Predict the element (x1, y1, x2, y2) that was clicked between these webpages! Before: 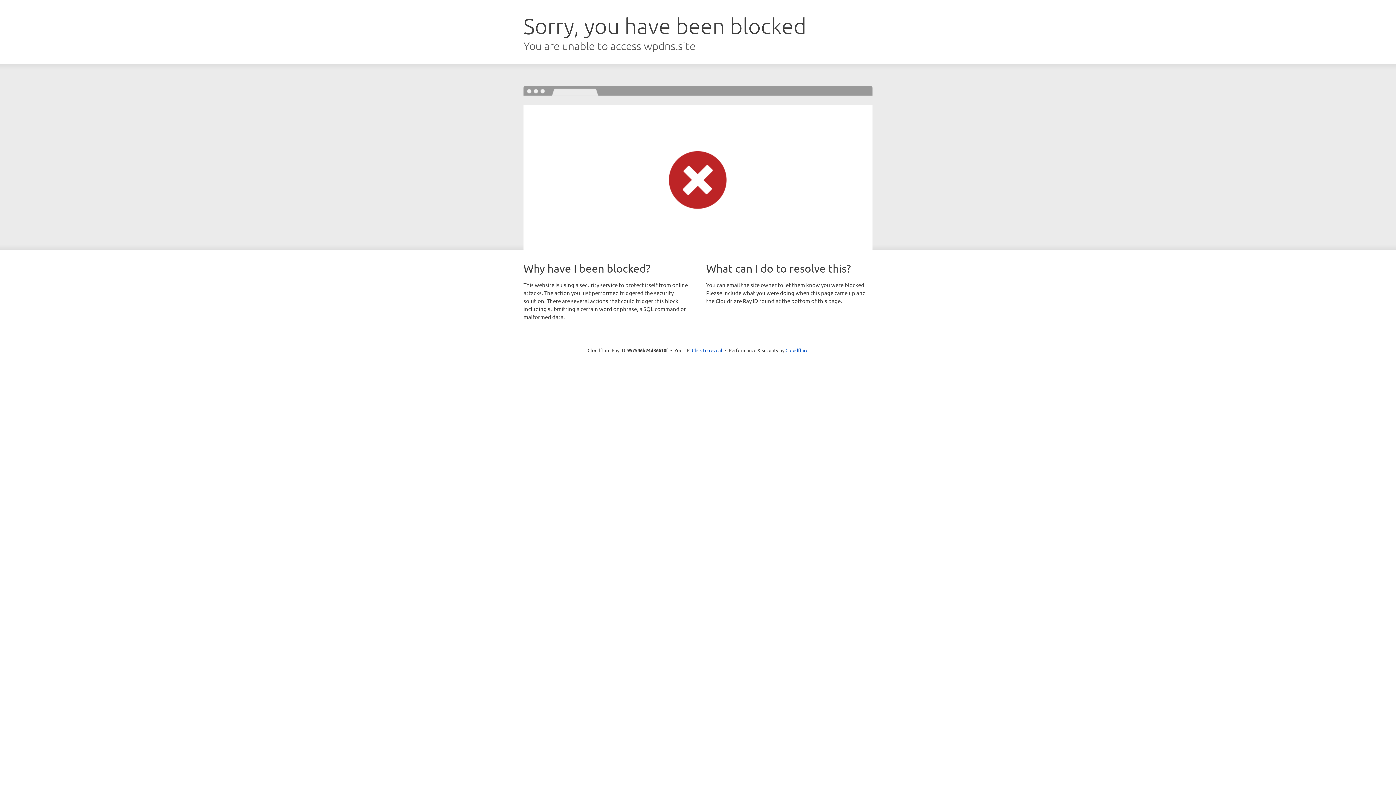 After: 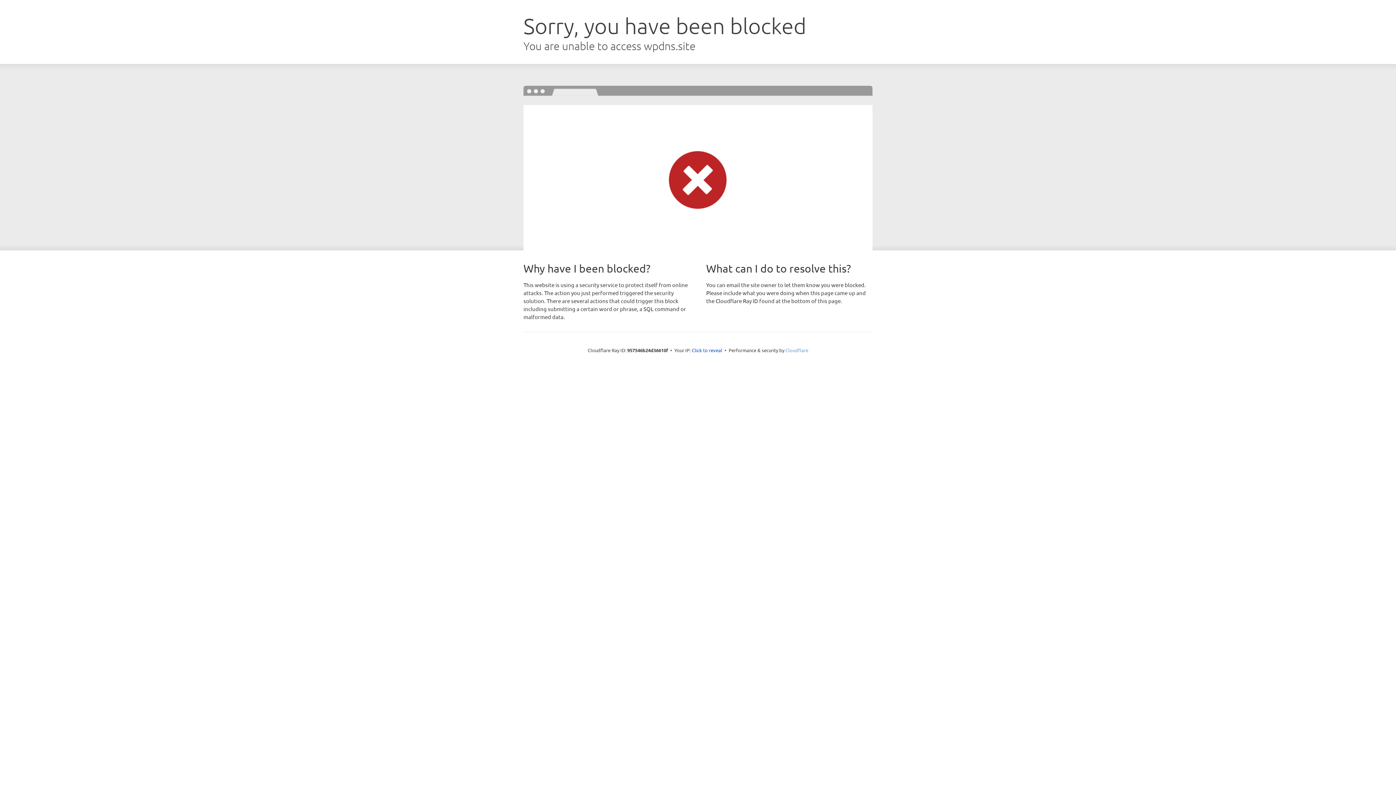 Action: label: Cloudflare bbox: (785, 347, 808, 353)